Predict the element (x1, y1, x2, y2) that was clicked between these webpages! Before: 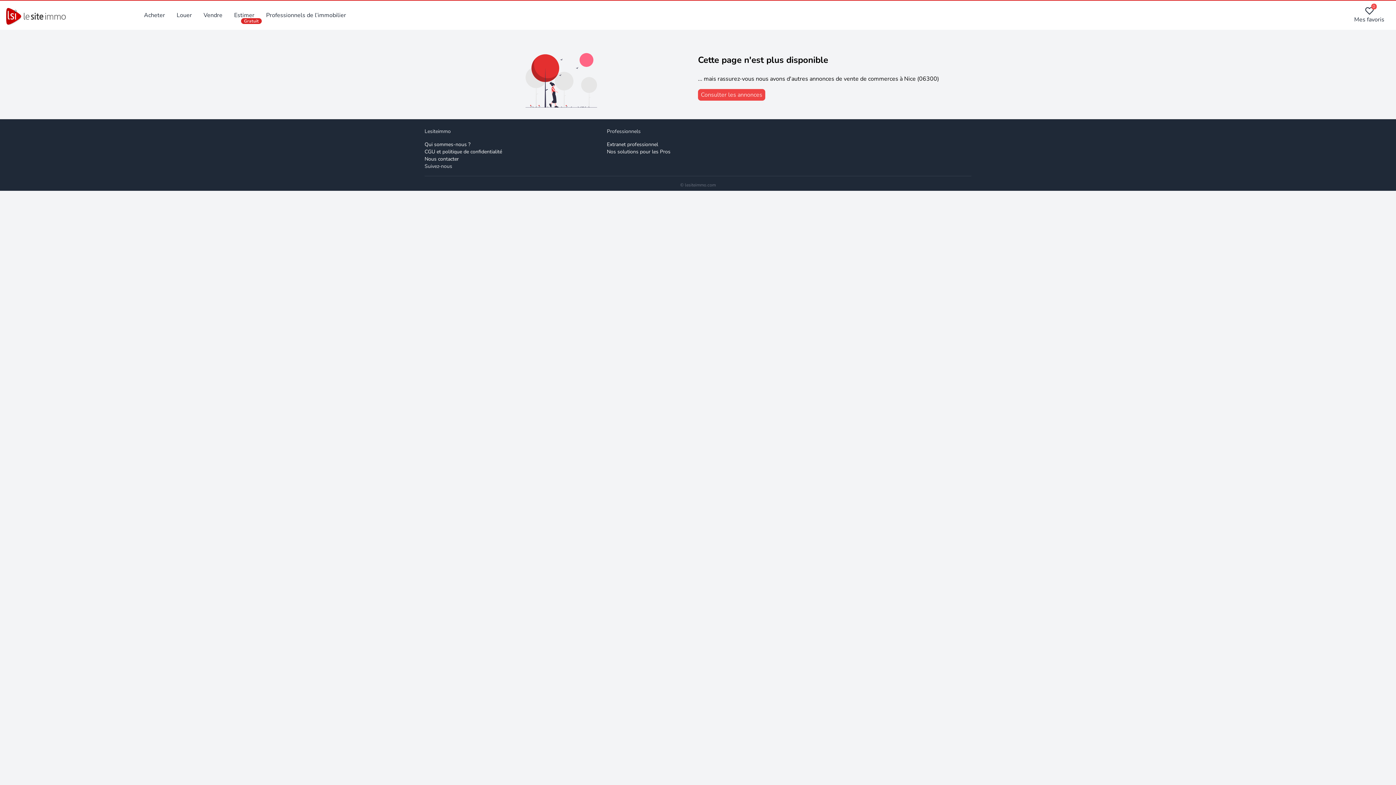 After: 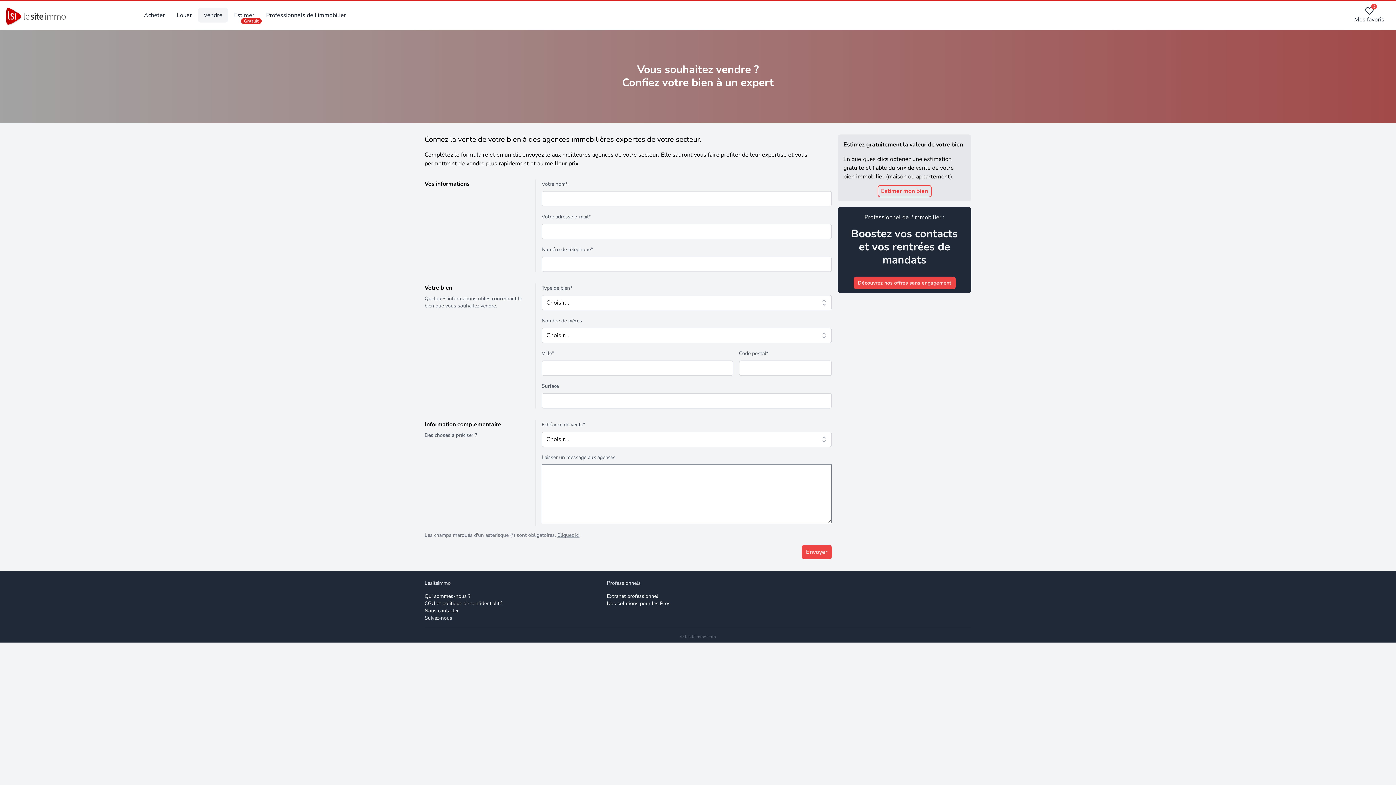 Action: bbox: (203, 11, 222, 19) label: Vendre